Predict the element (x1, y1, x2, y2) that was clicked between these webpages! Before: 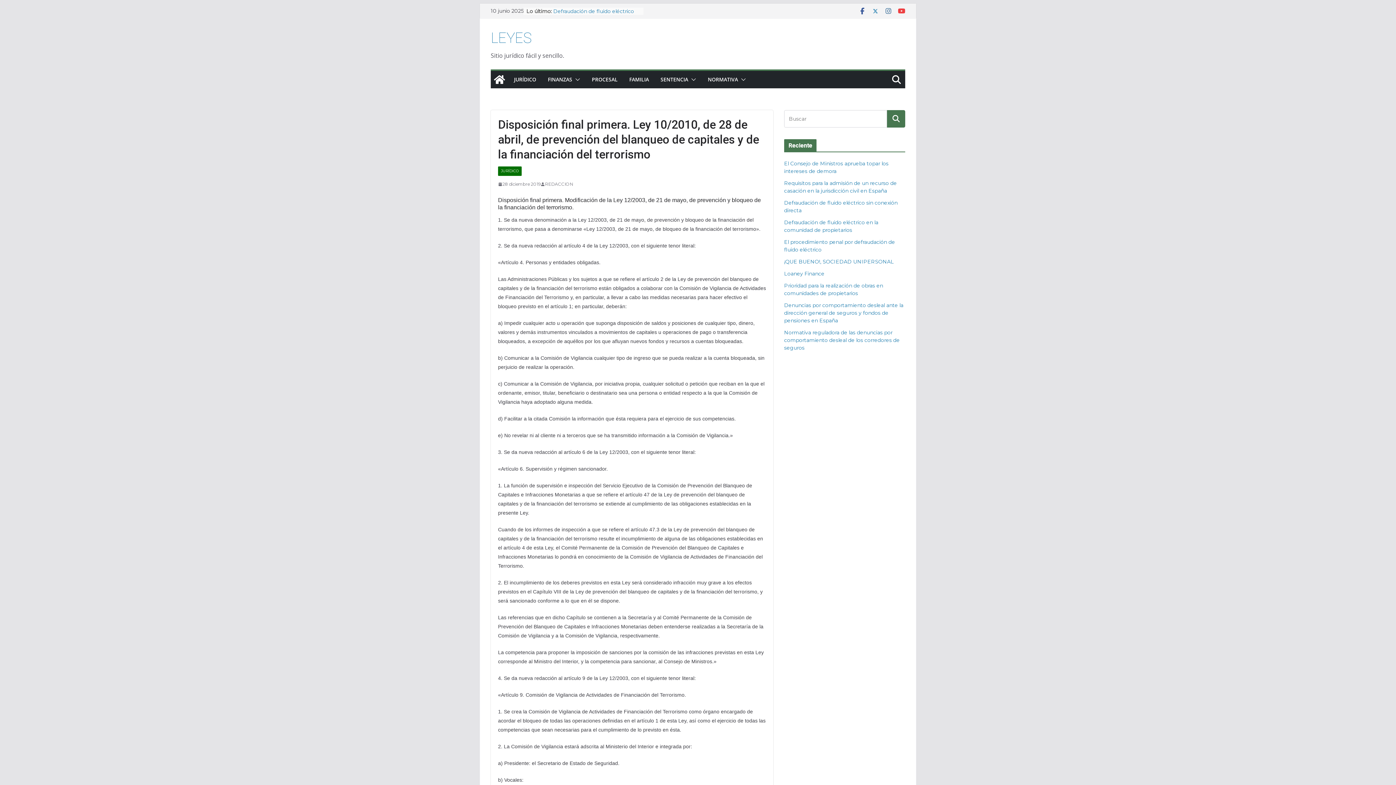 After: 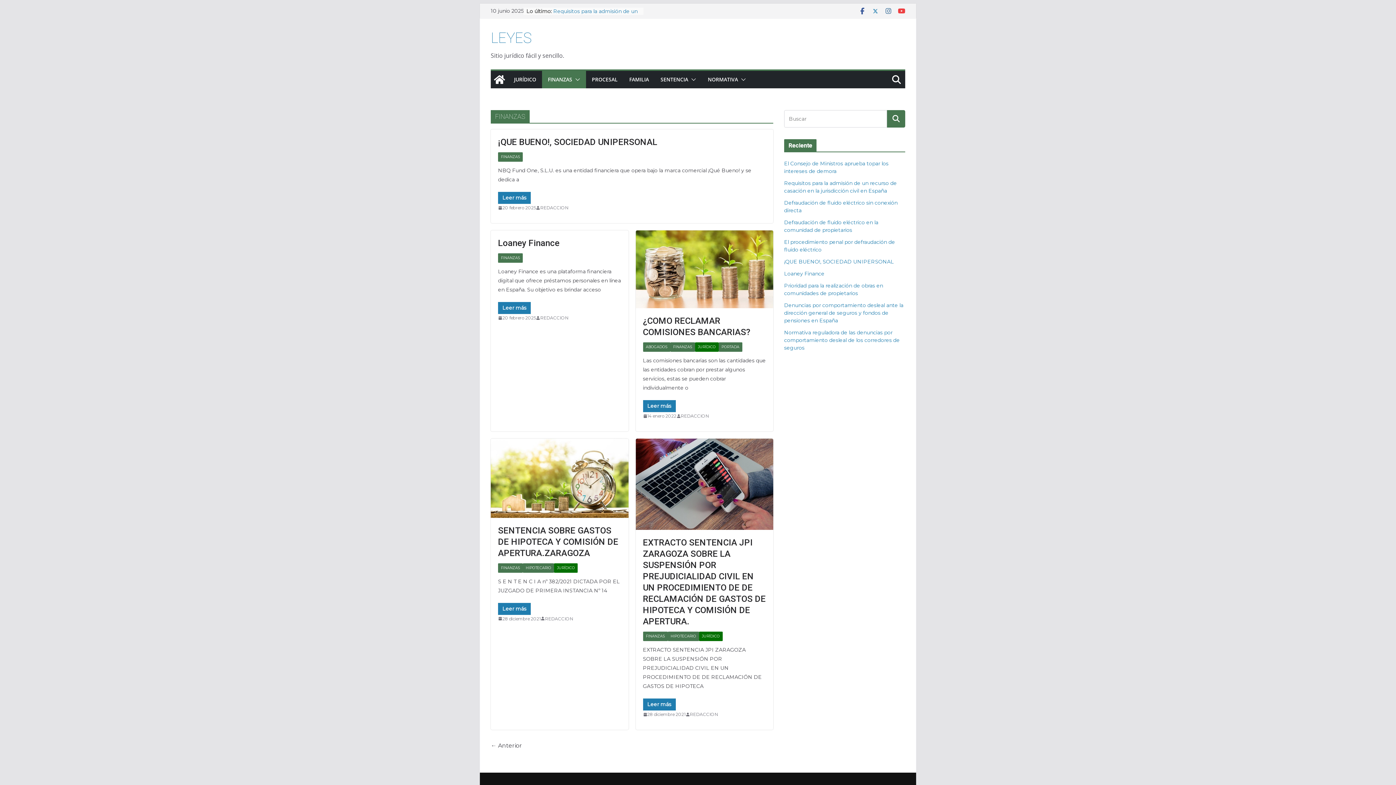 Action: bbox: (548, 74, 572, 84) label: FINANZAS